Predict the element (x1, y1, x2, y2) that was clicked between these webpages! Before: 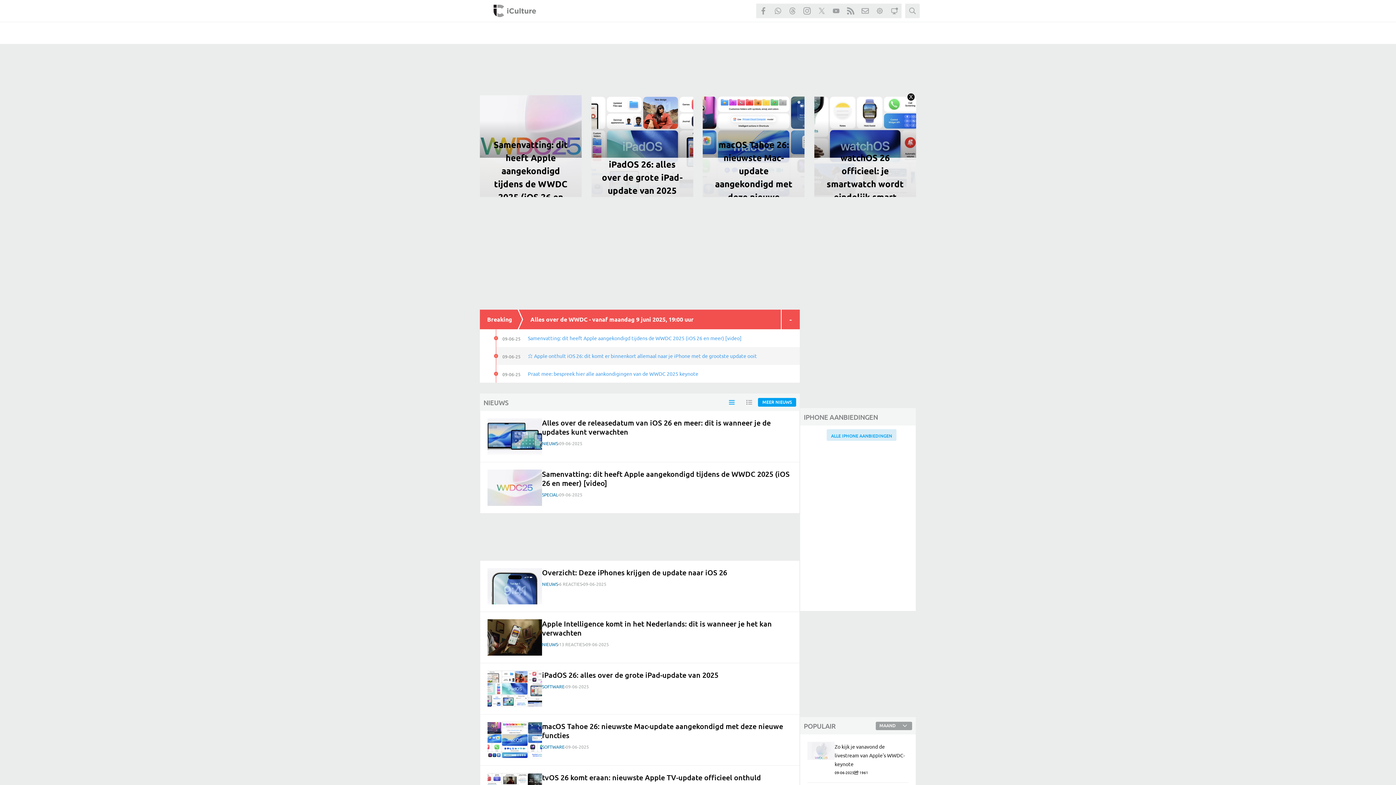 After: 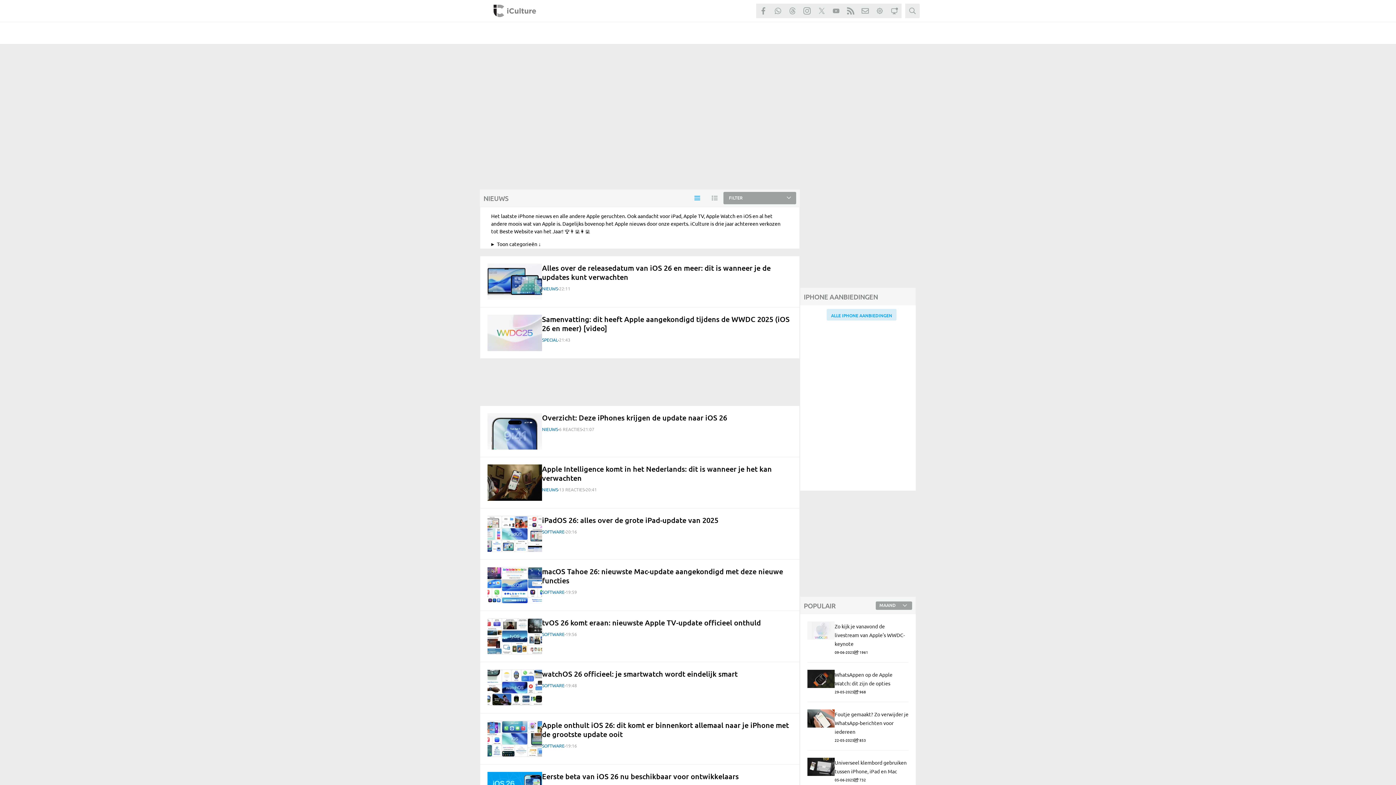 Action: bbox: (542, 440, 558, 446) label: NIEUWS